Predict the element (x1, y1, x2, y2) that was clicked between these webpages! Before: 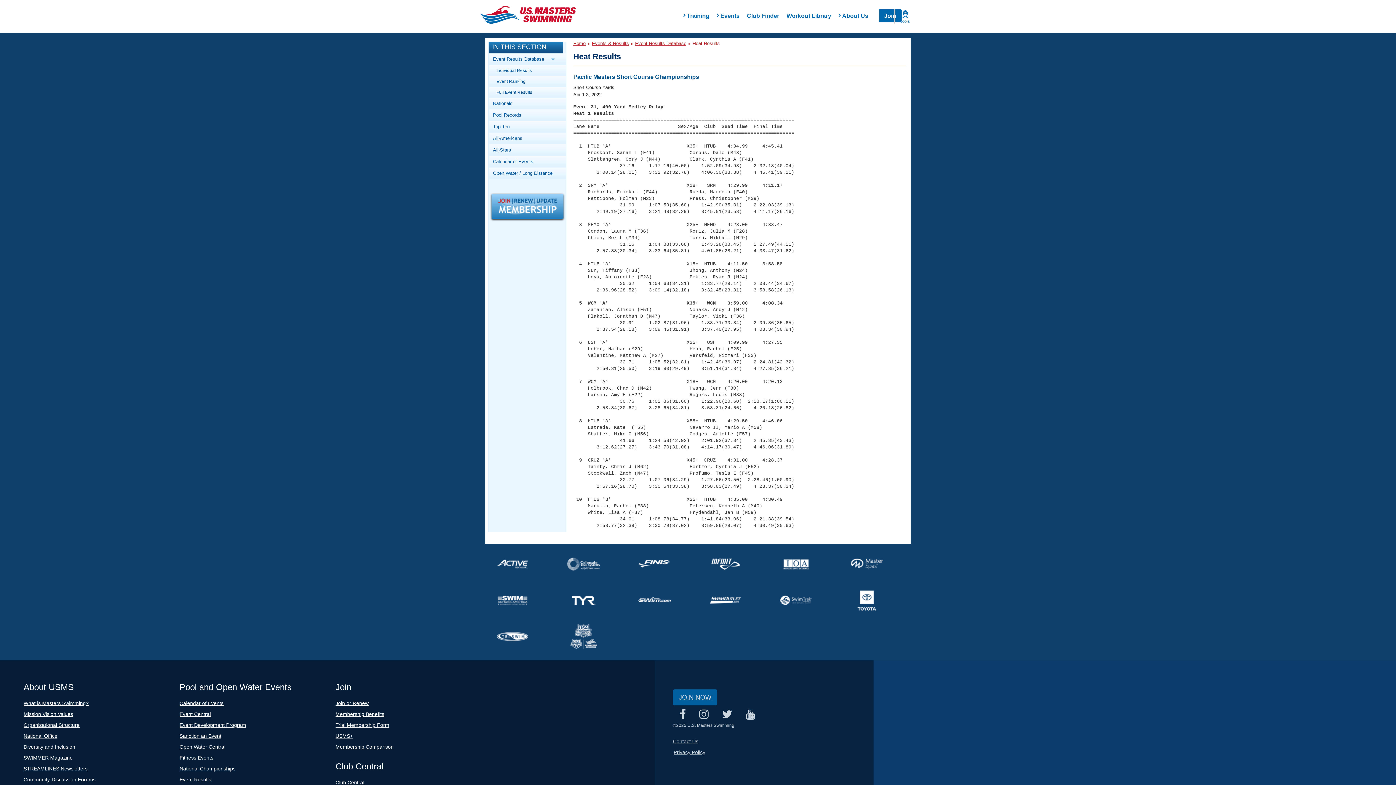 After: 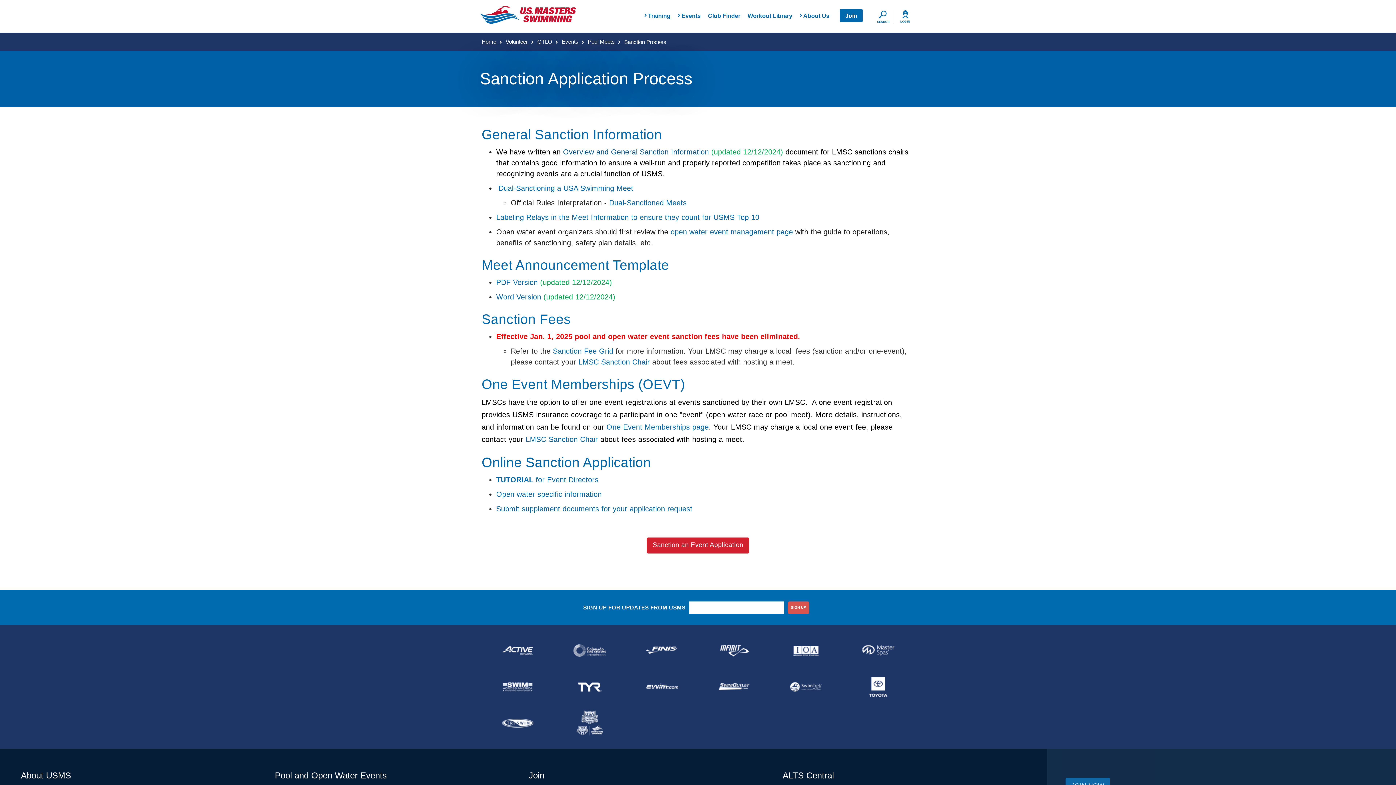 Action: bbox: (179, 733, 221, 739) label: Sanction an Event